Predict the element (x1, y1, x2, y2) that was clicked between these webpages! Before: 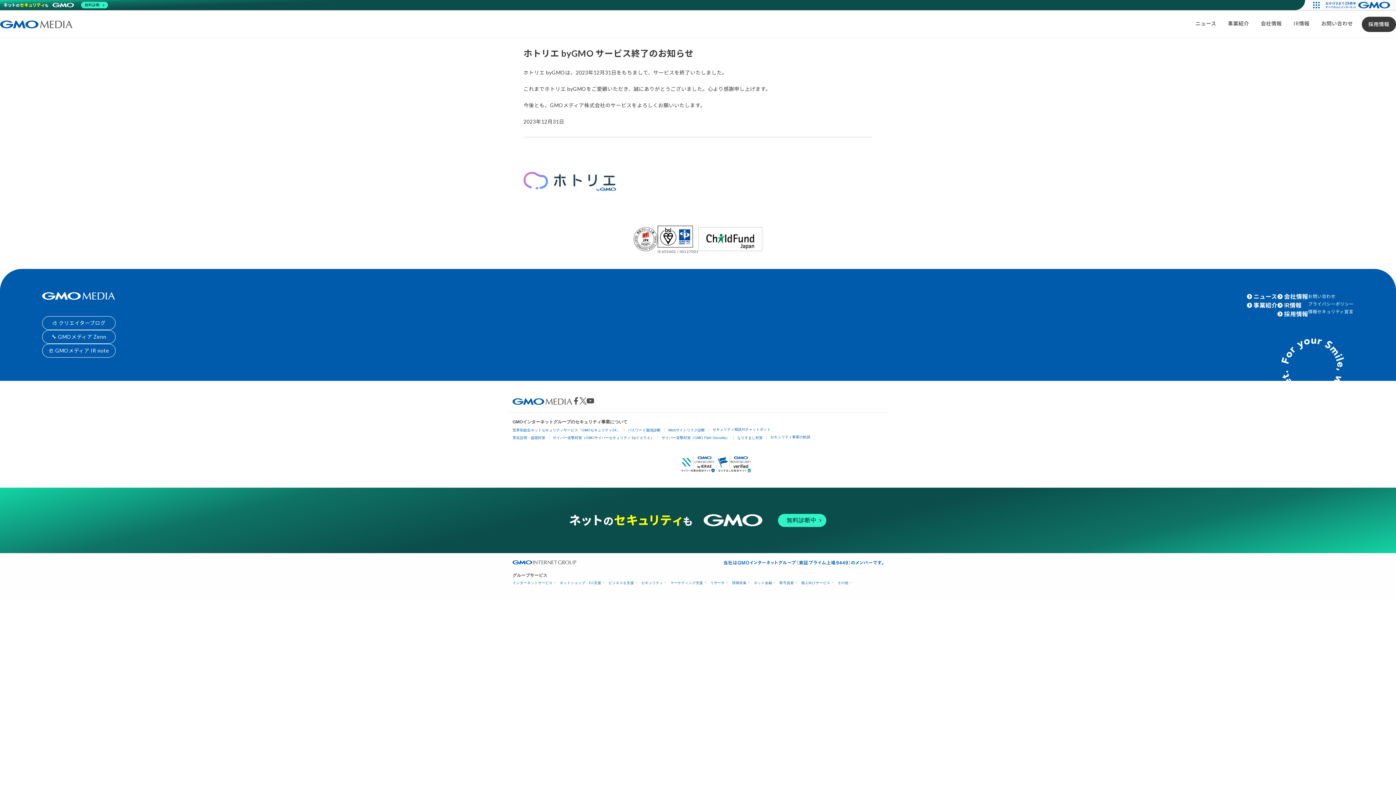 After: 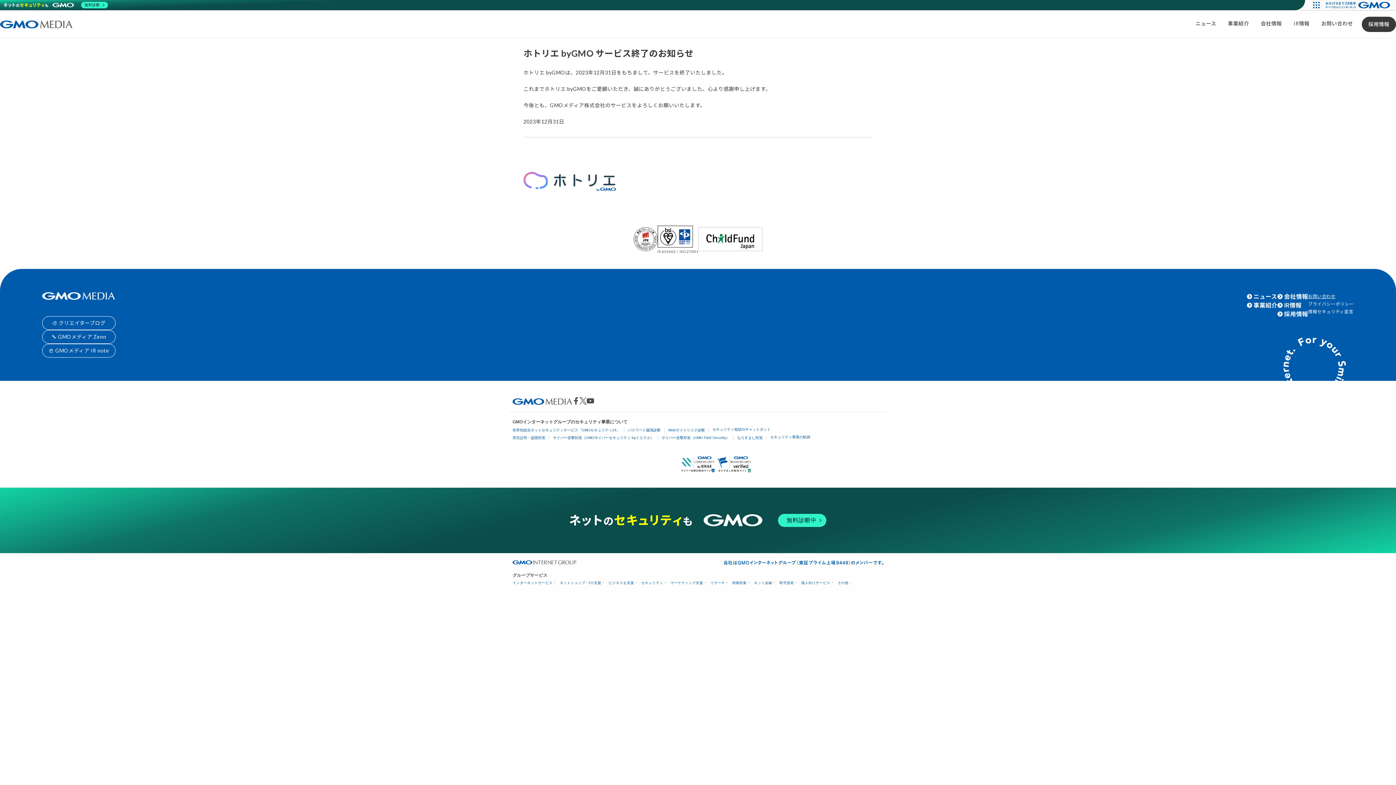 Action: bbox: (1308, 293, 1335, 299) label: お問い合わせ